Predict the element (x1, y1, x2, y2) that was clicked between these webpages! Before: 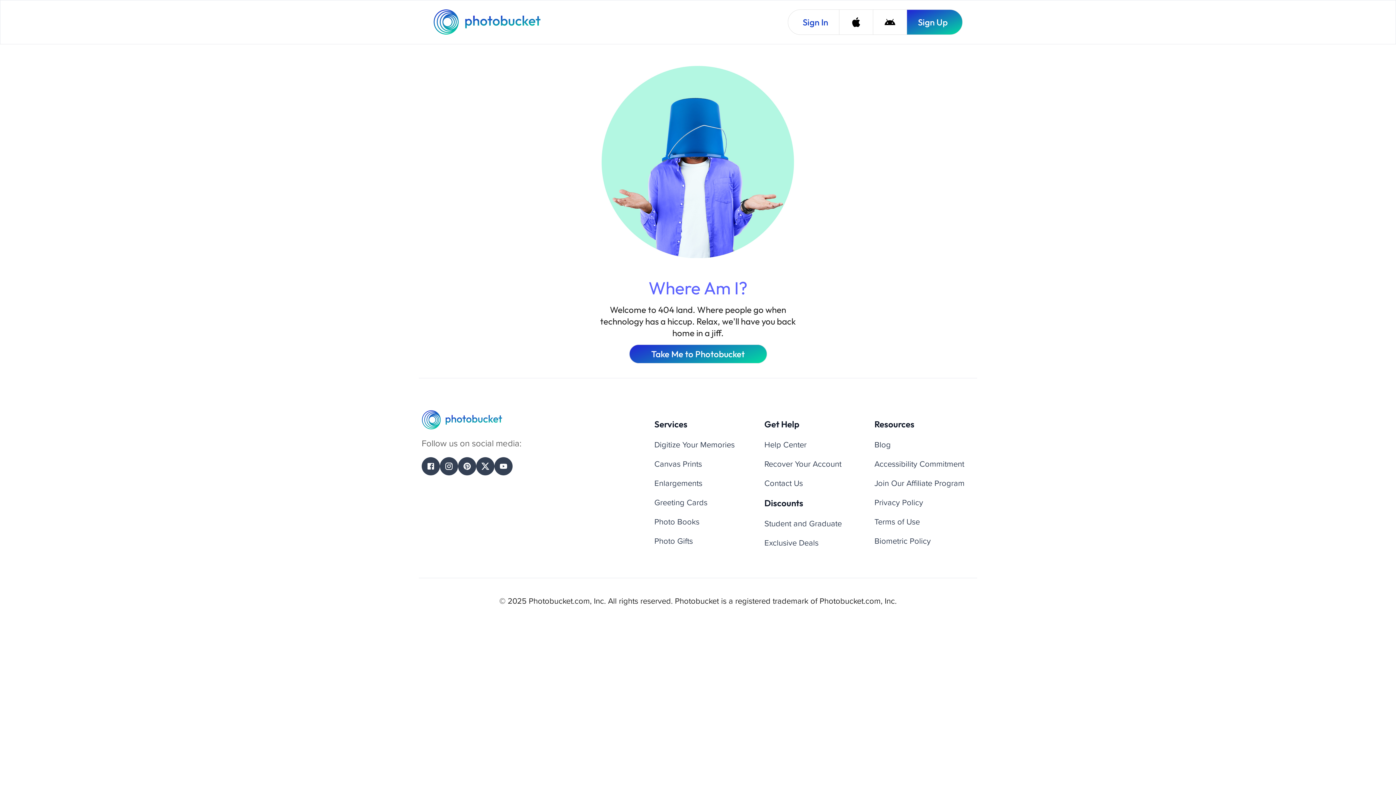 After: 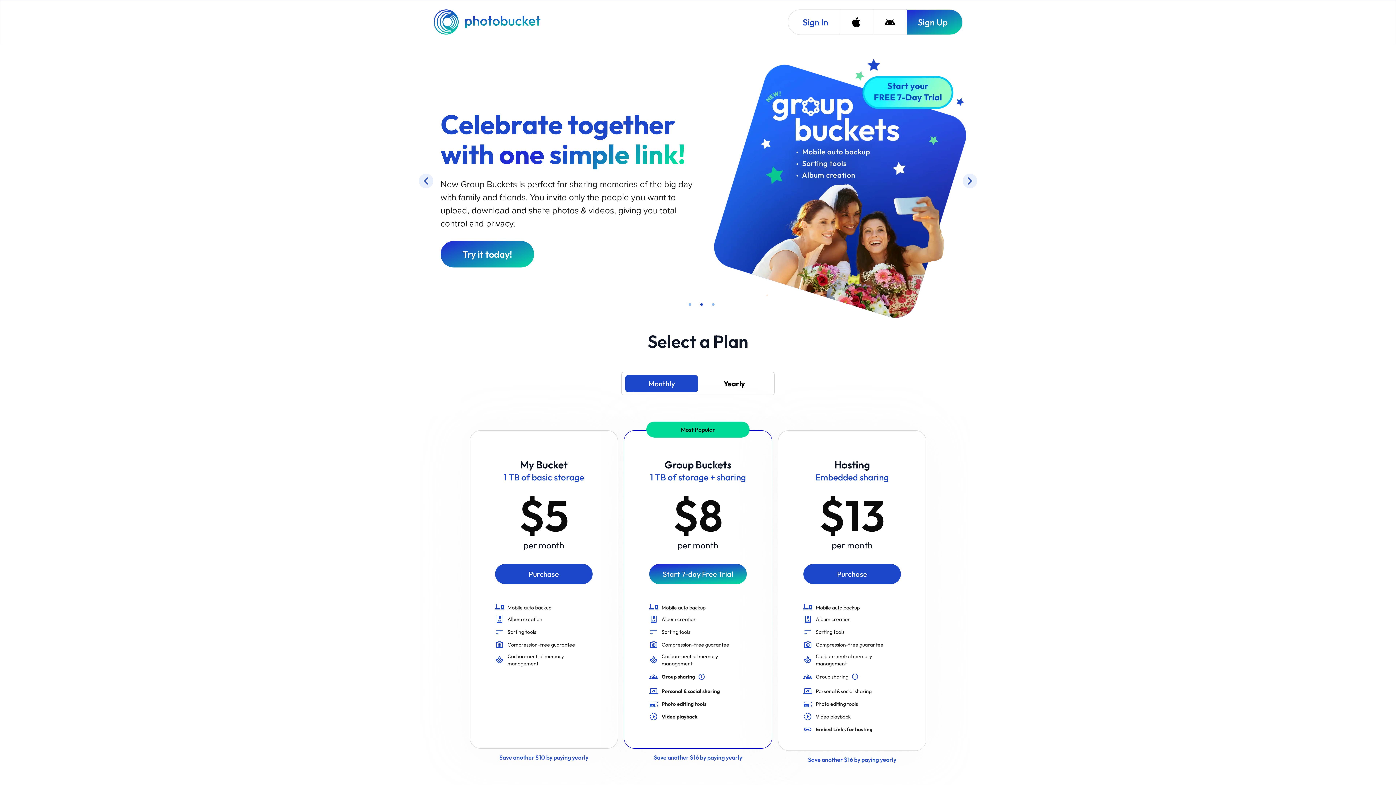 Action: label: Photobucket Homepage bbox: (433, 9, 542, 34)